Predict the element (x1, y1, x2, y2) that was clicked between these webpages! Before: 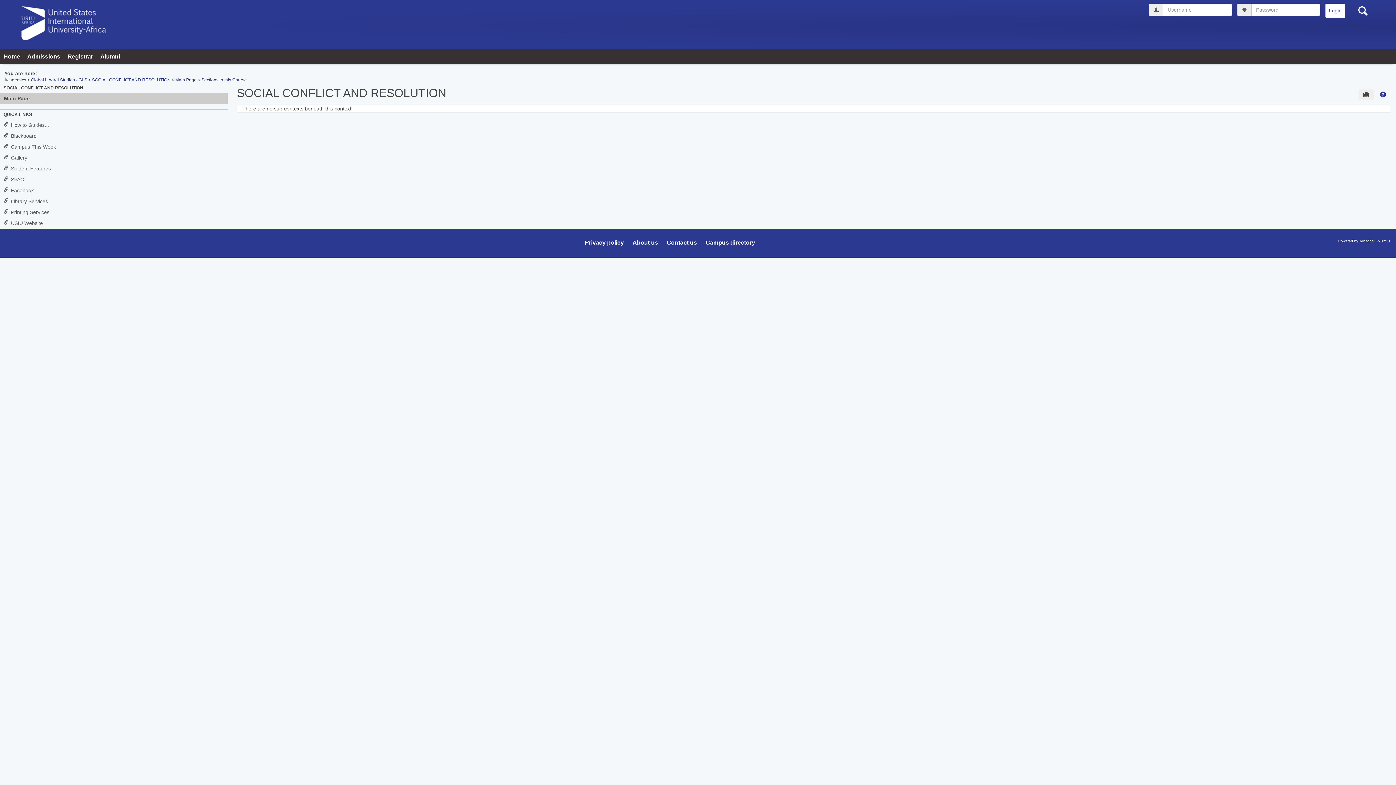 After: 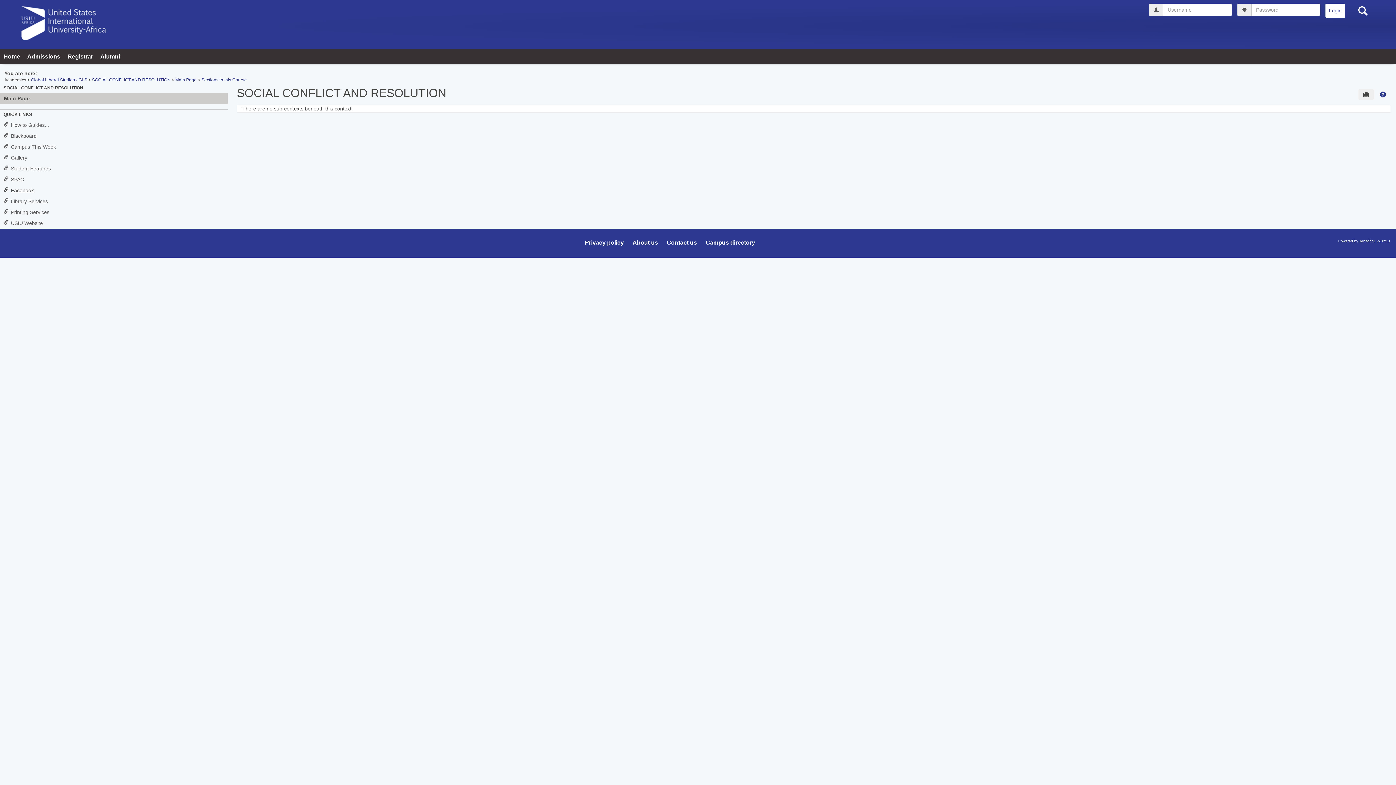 Action: label: Facebook bbox: (0, 185, 227, 196)